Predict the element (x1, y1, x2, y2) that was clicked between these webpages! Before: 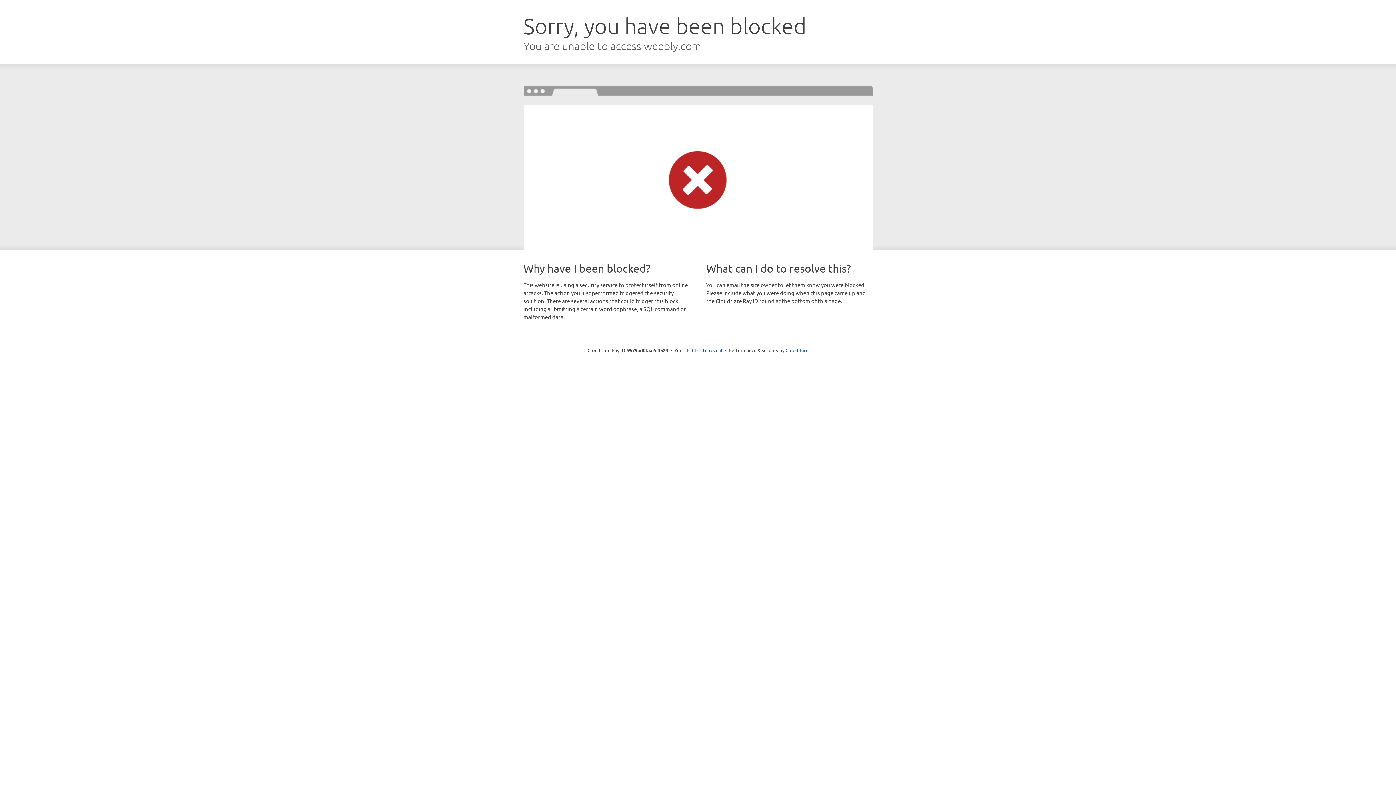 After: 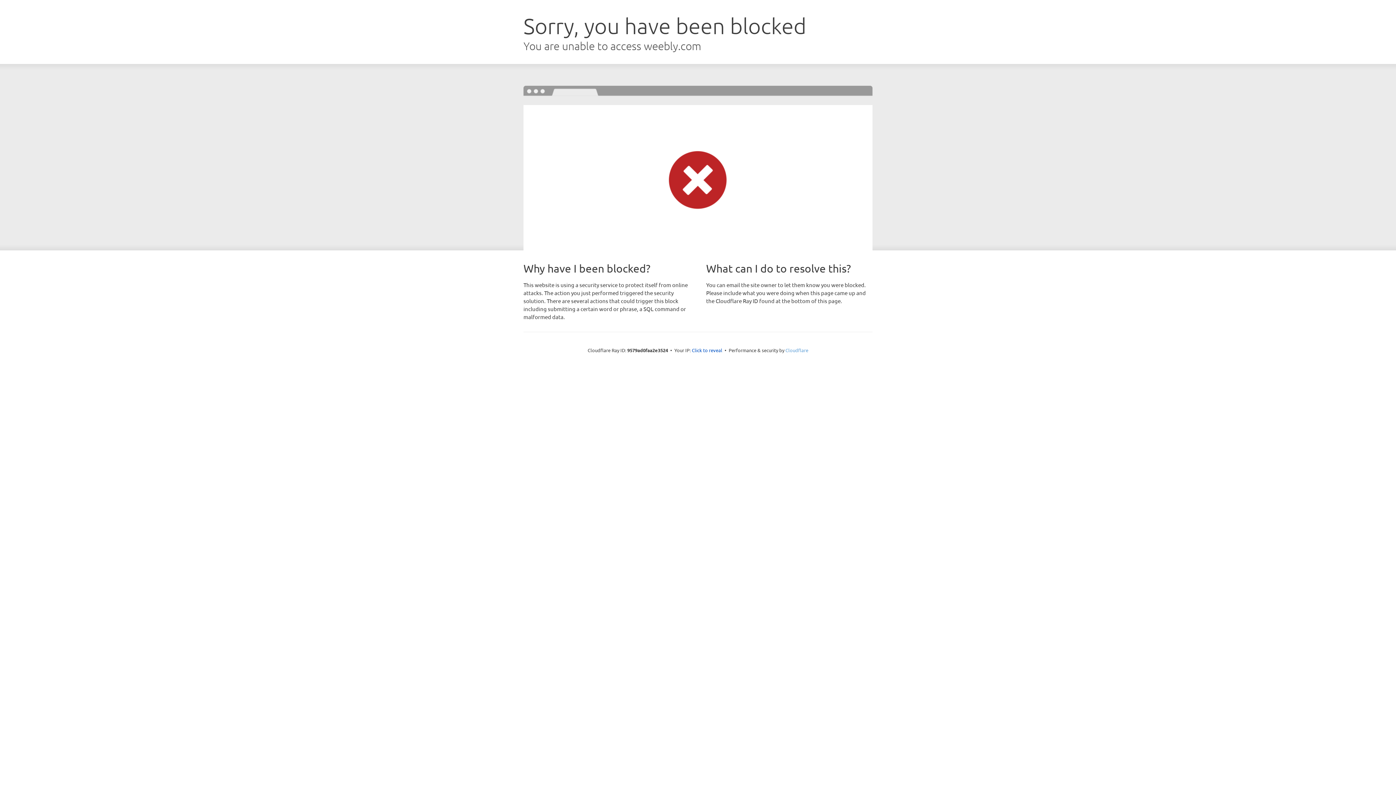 Action: bbox: (785, 347, 808, 353) label: Cloudflare